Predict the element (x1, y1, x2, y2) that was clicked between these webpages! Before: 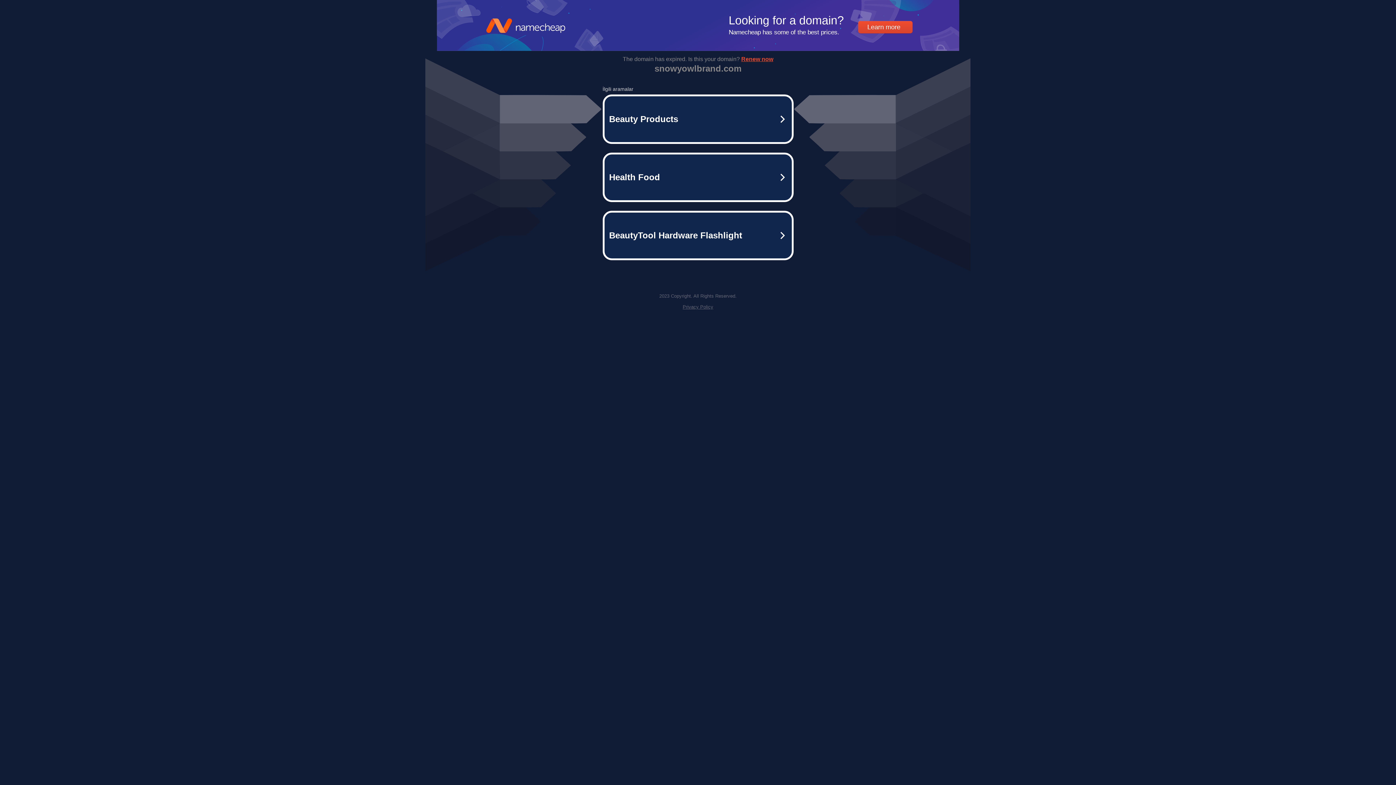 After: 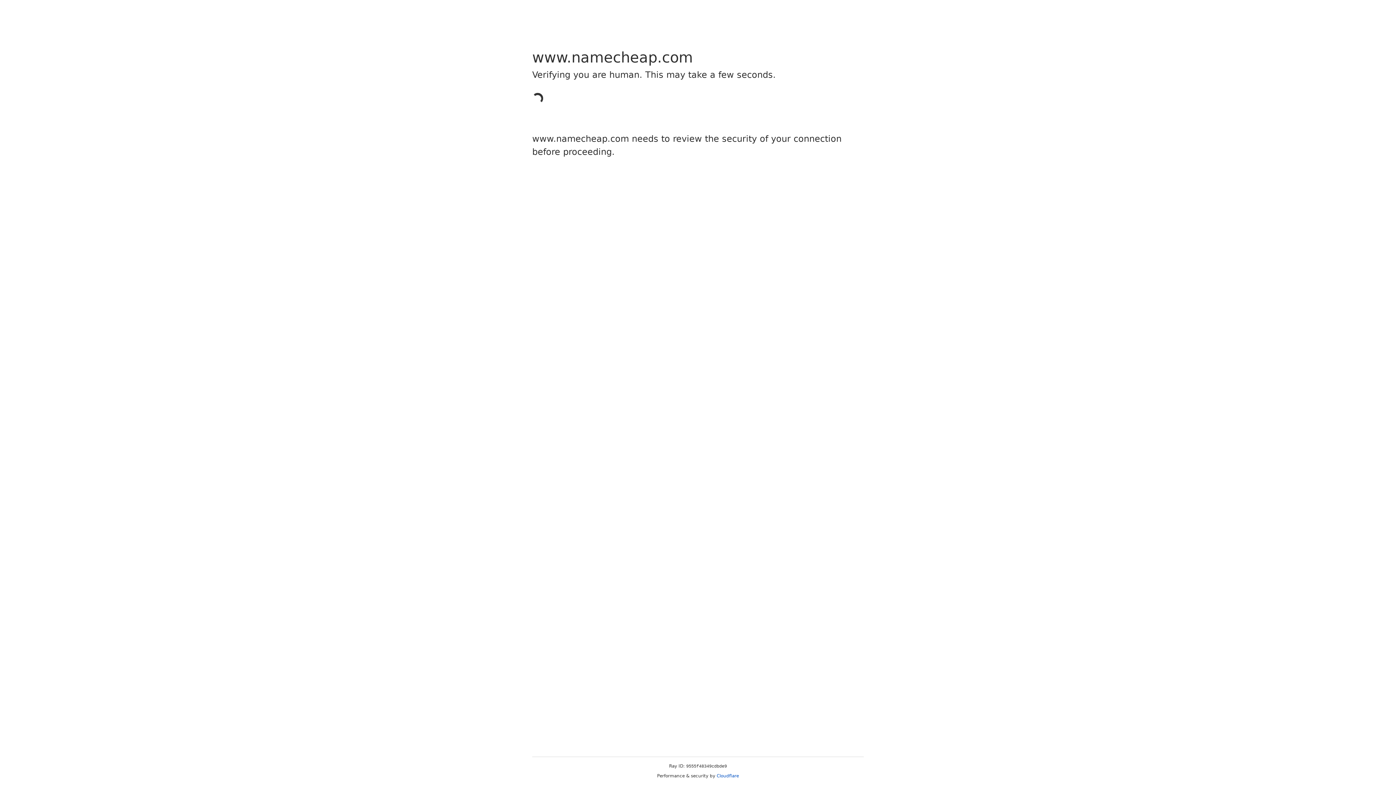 Action: label: Privacy Policy bbox: (682, 304, 713, 309)